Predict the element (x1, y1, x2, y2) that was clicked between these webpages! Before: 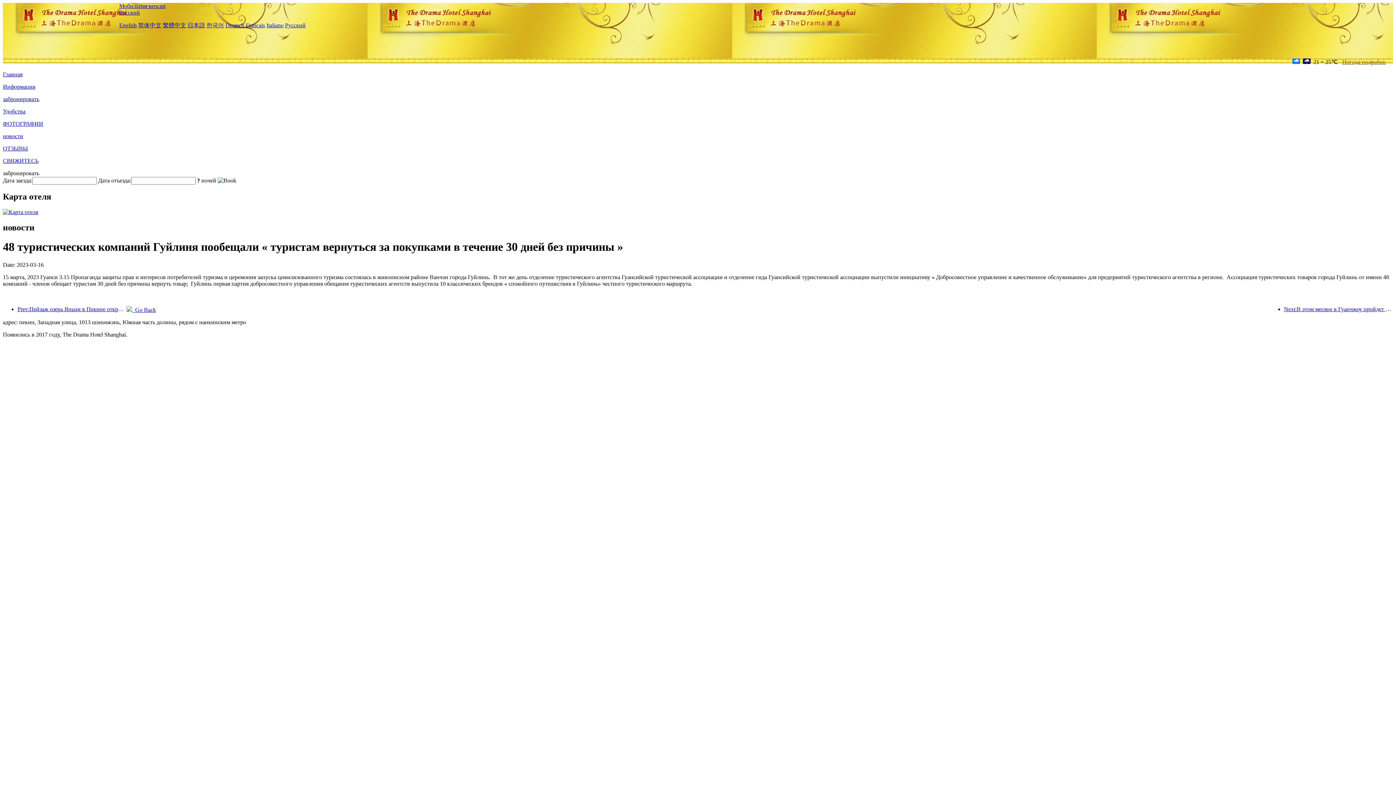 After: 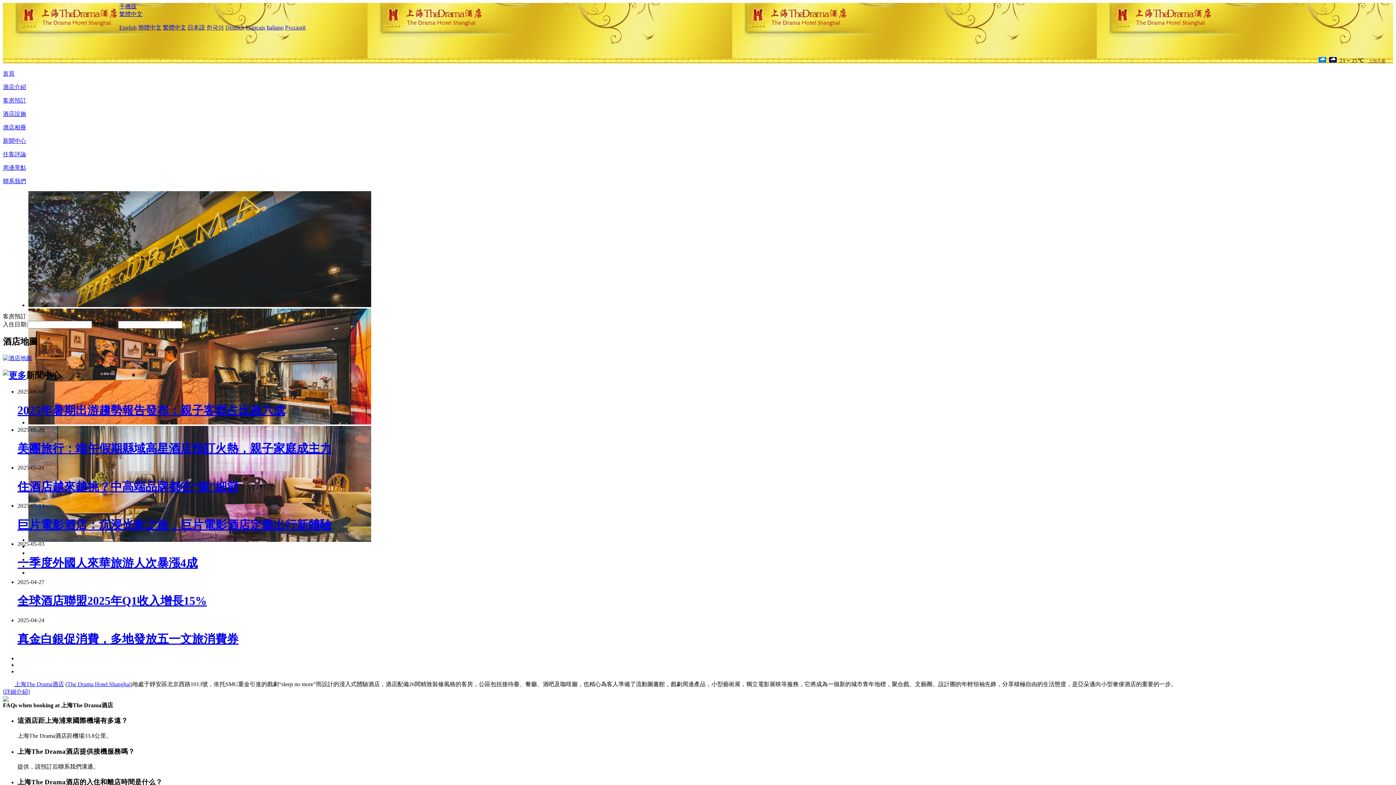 Action: bbox: (162, 22, 186, 28) label: 繁體中文